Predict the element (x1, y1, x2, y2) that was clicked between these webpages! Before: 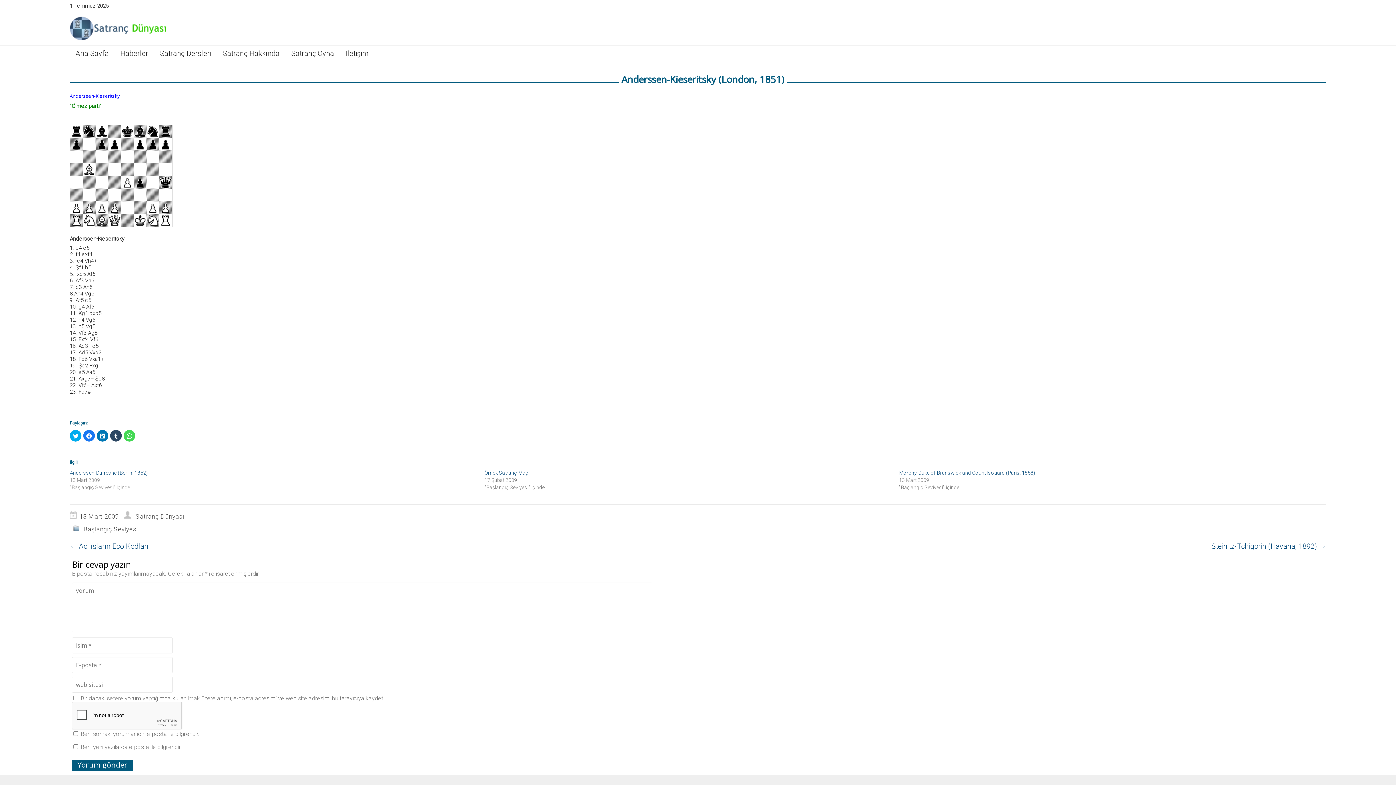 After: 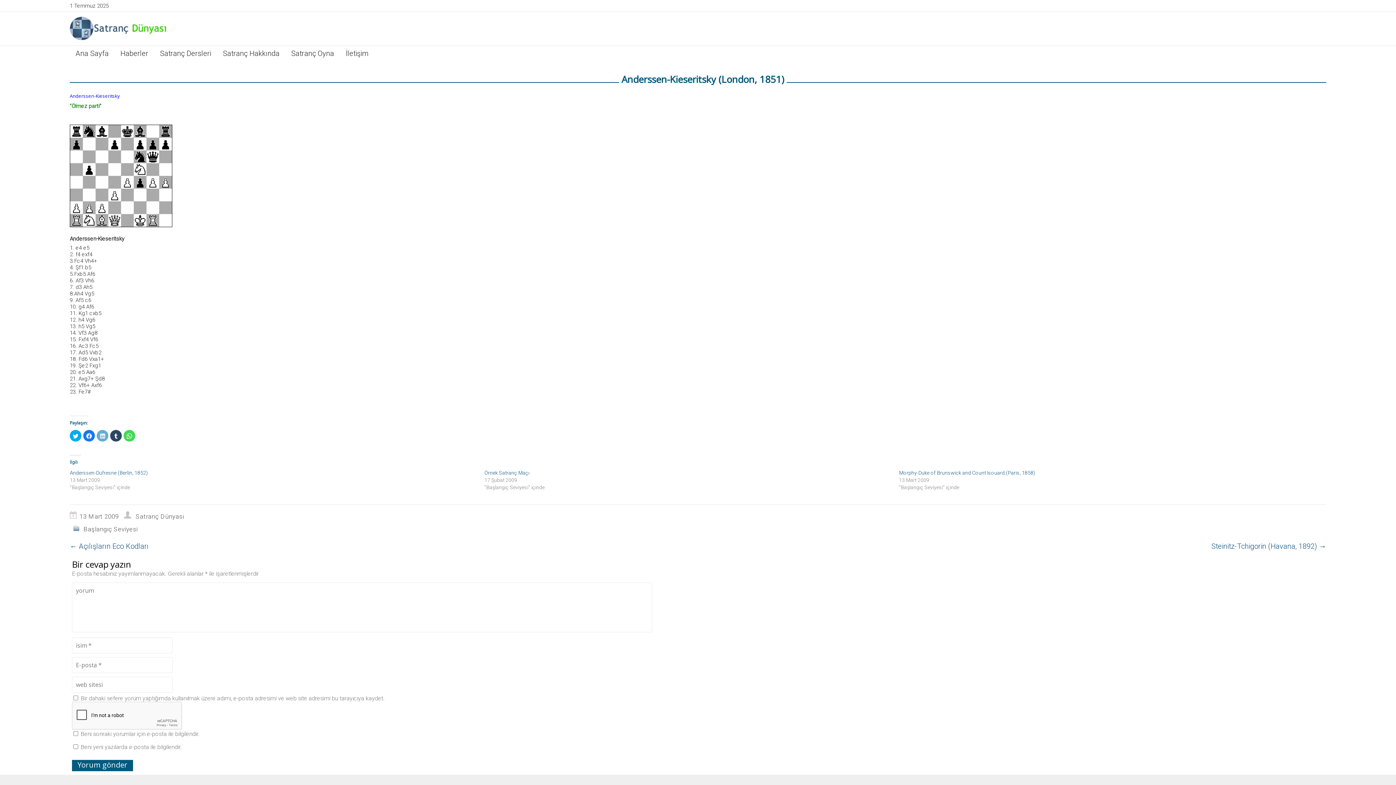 Action: bbox: (96, 430, 108, 441) label: Linkedln üzerinden paylaşmak için tıklayın (Yeni pencerede açılır)